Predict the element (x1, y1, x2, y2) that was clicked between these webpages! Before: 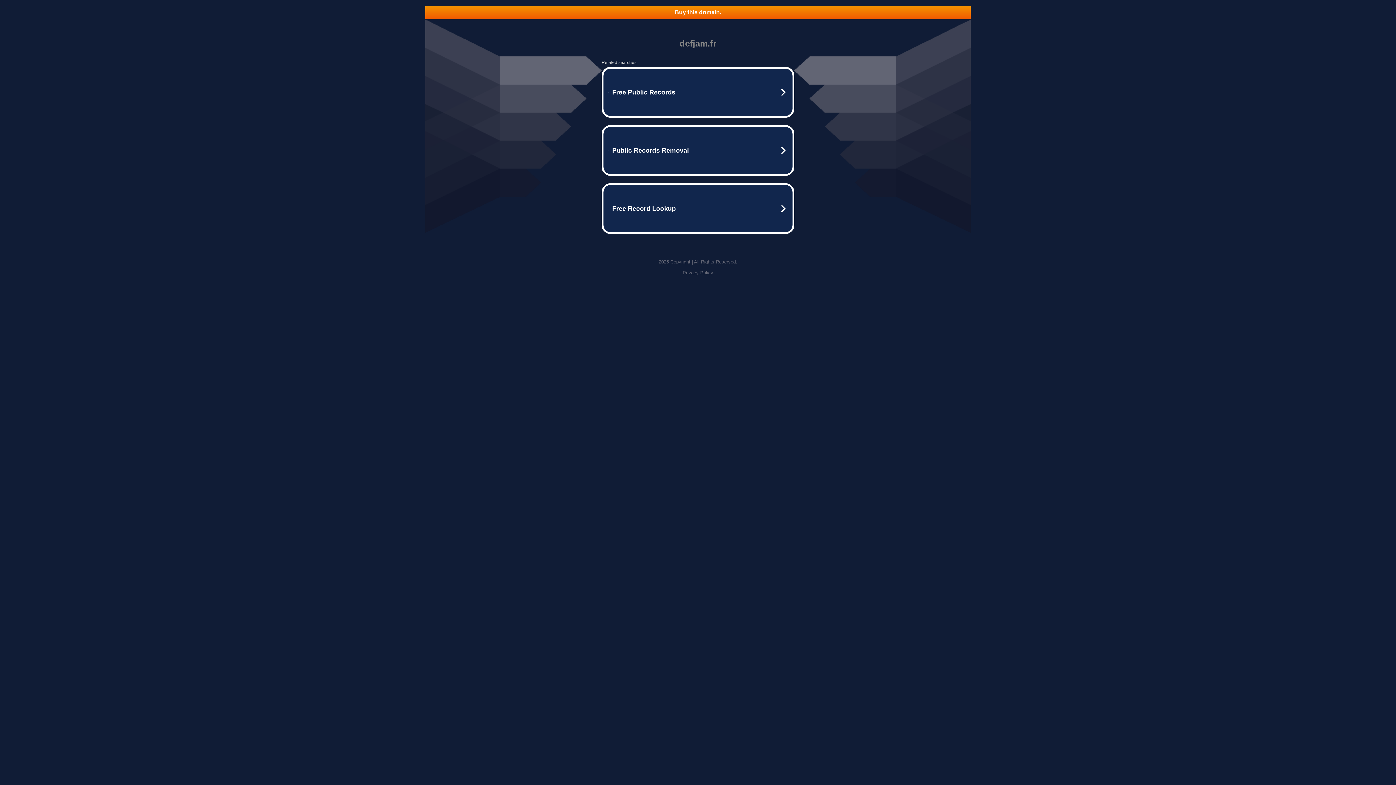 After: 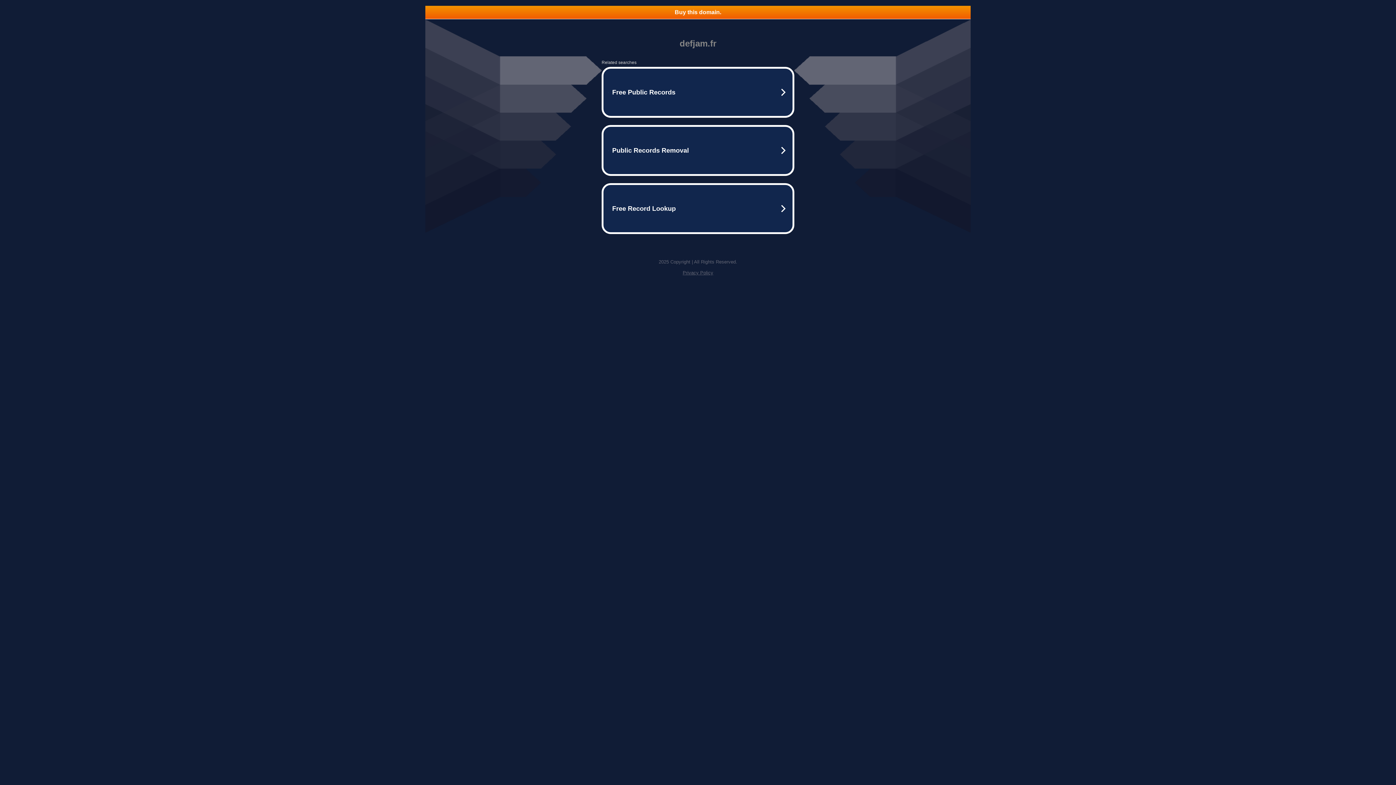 Action: bbox: (425, 5, 970, 18) label: Buy this domain.